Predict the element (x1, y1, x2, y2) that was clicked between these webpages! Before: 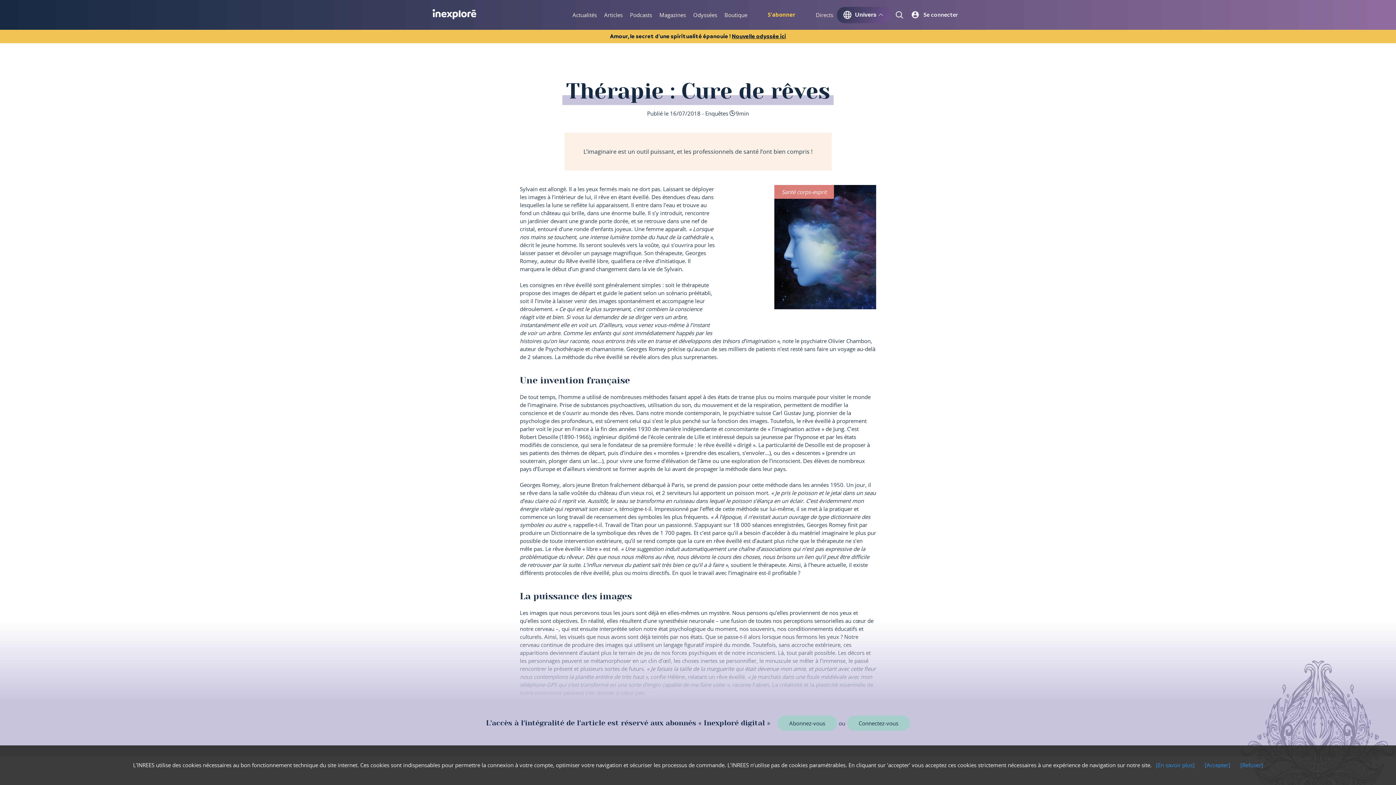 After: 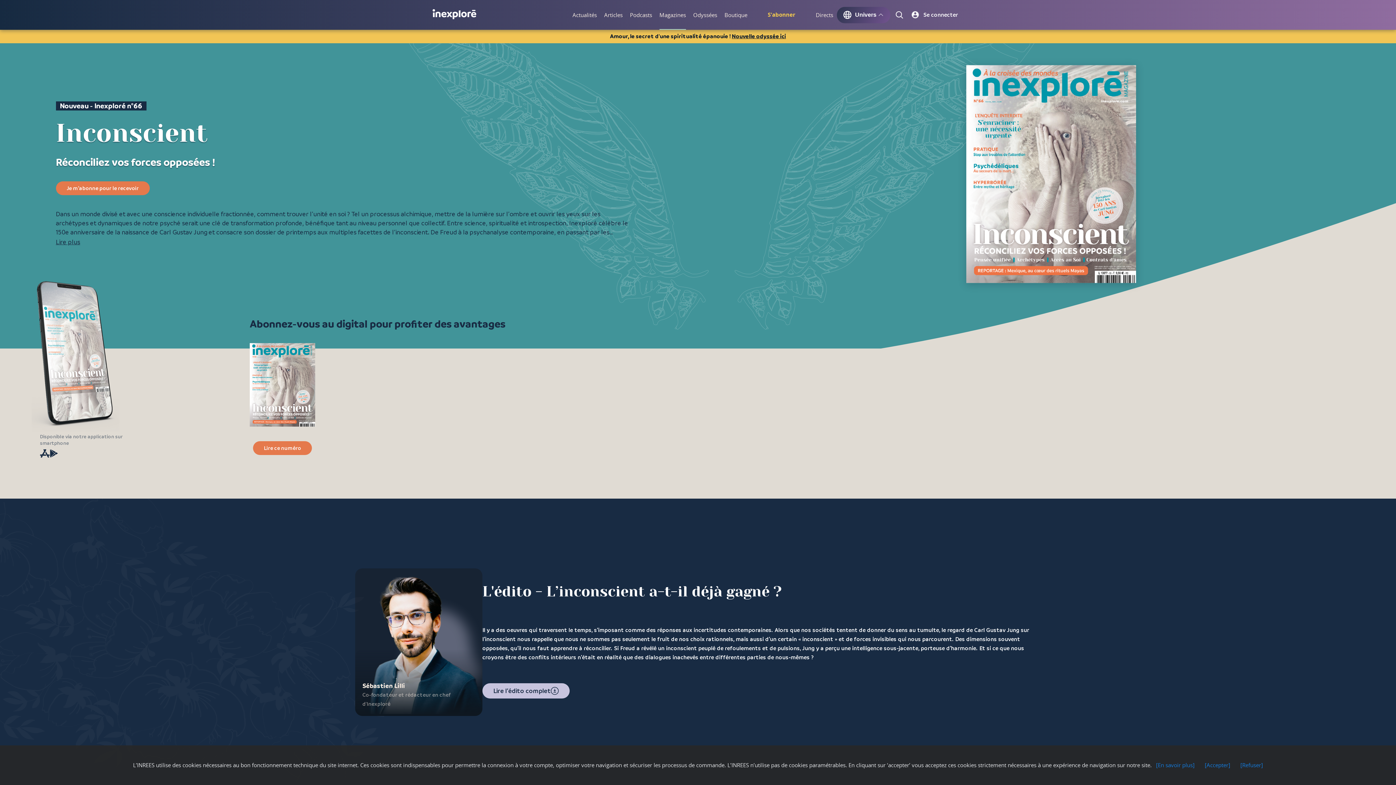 Action: label: Magazines bbox: (659, 0, 686, 29)